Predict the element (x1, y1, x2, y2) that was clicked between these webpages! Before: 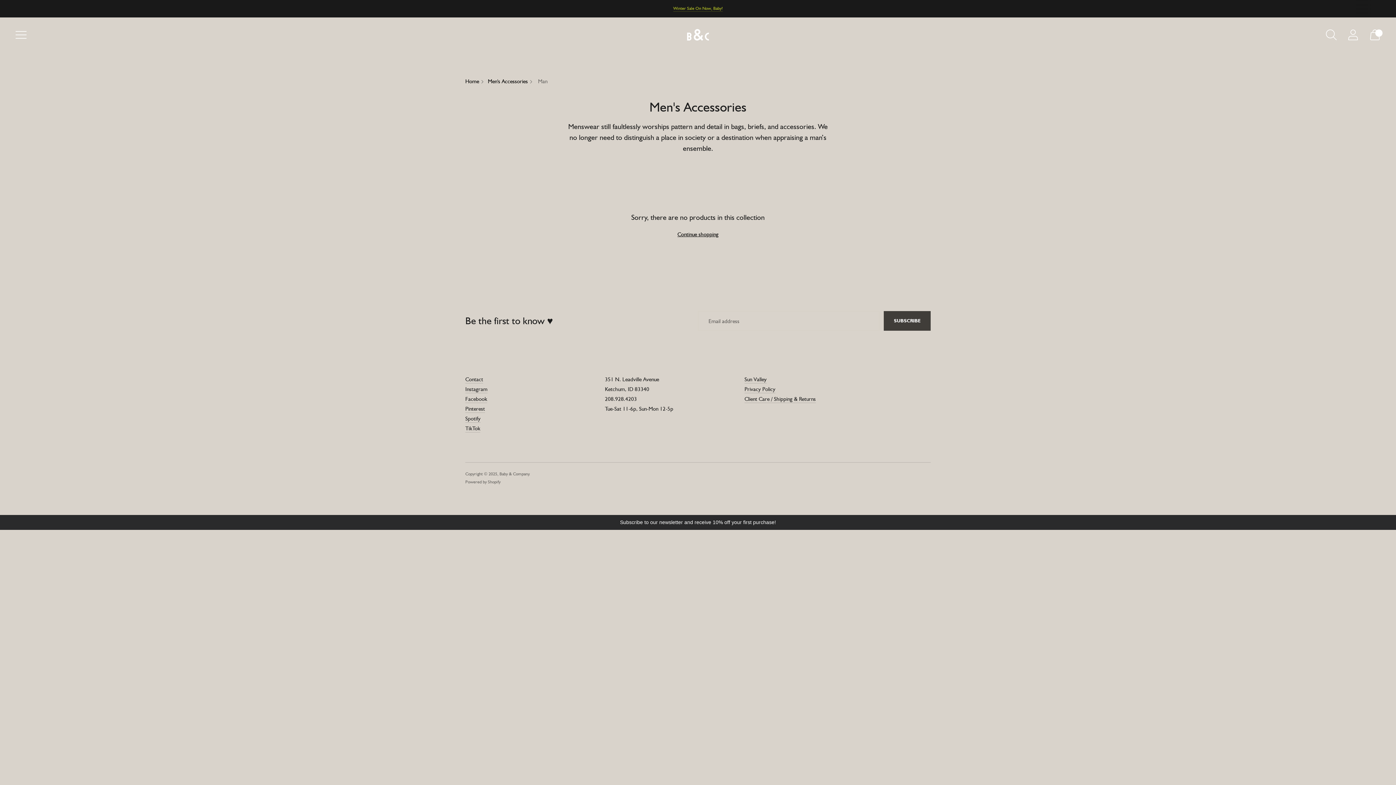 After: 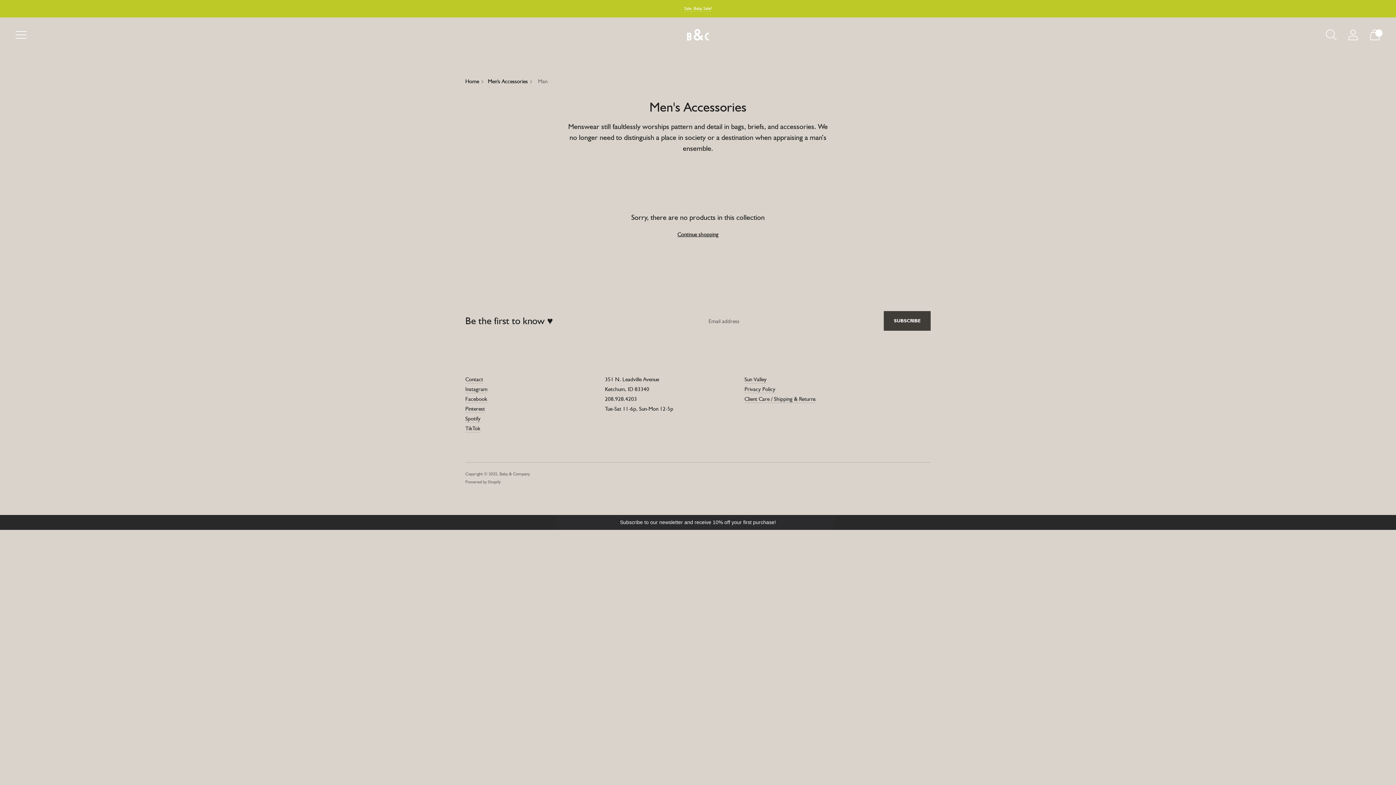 Action: label: Powered by Shopify bbox: (465, 479, 500, 484)